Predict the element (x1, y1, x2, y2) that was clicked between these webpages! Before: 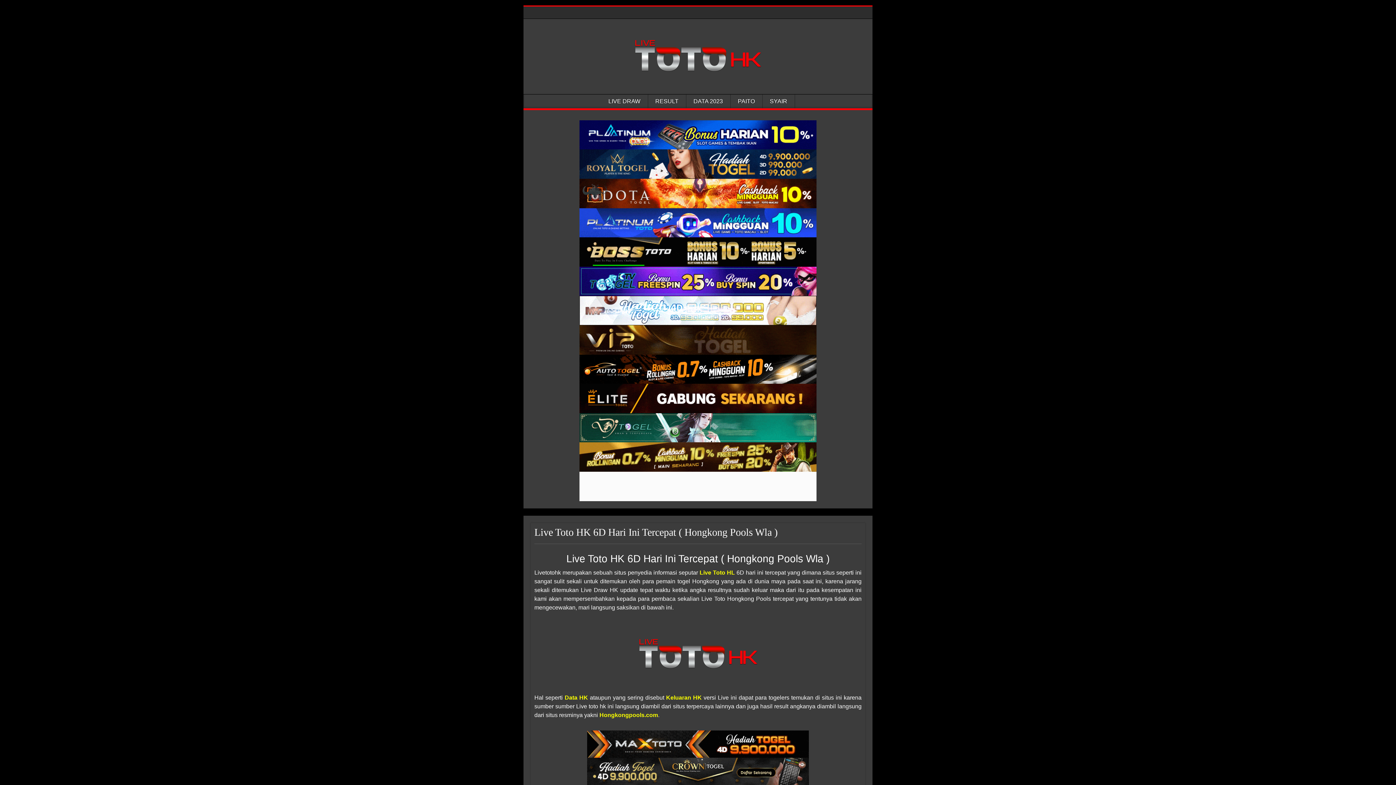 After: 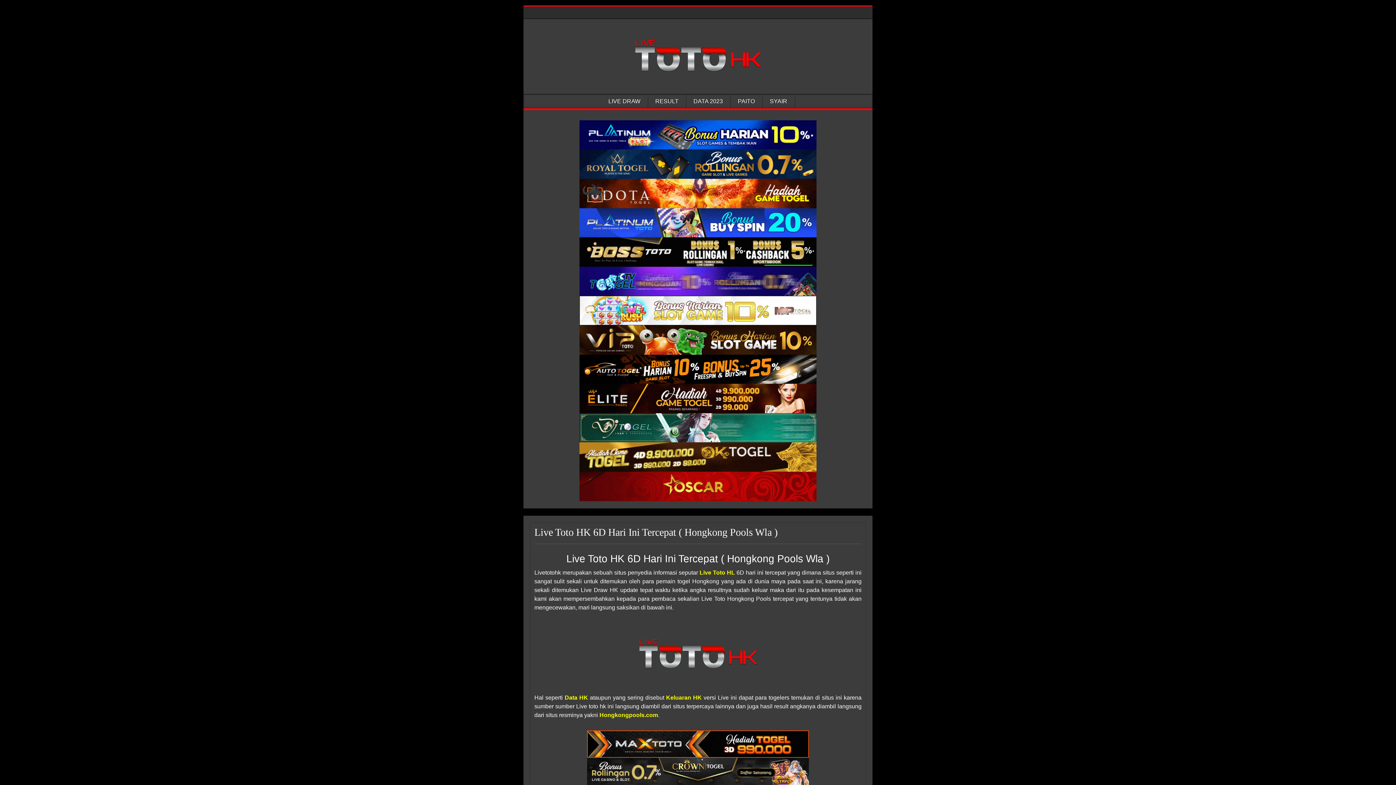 Action: bbox: (579, 384, 816, 413) label: Hongkong Pools Wla